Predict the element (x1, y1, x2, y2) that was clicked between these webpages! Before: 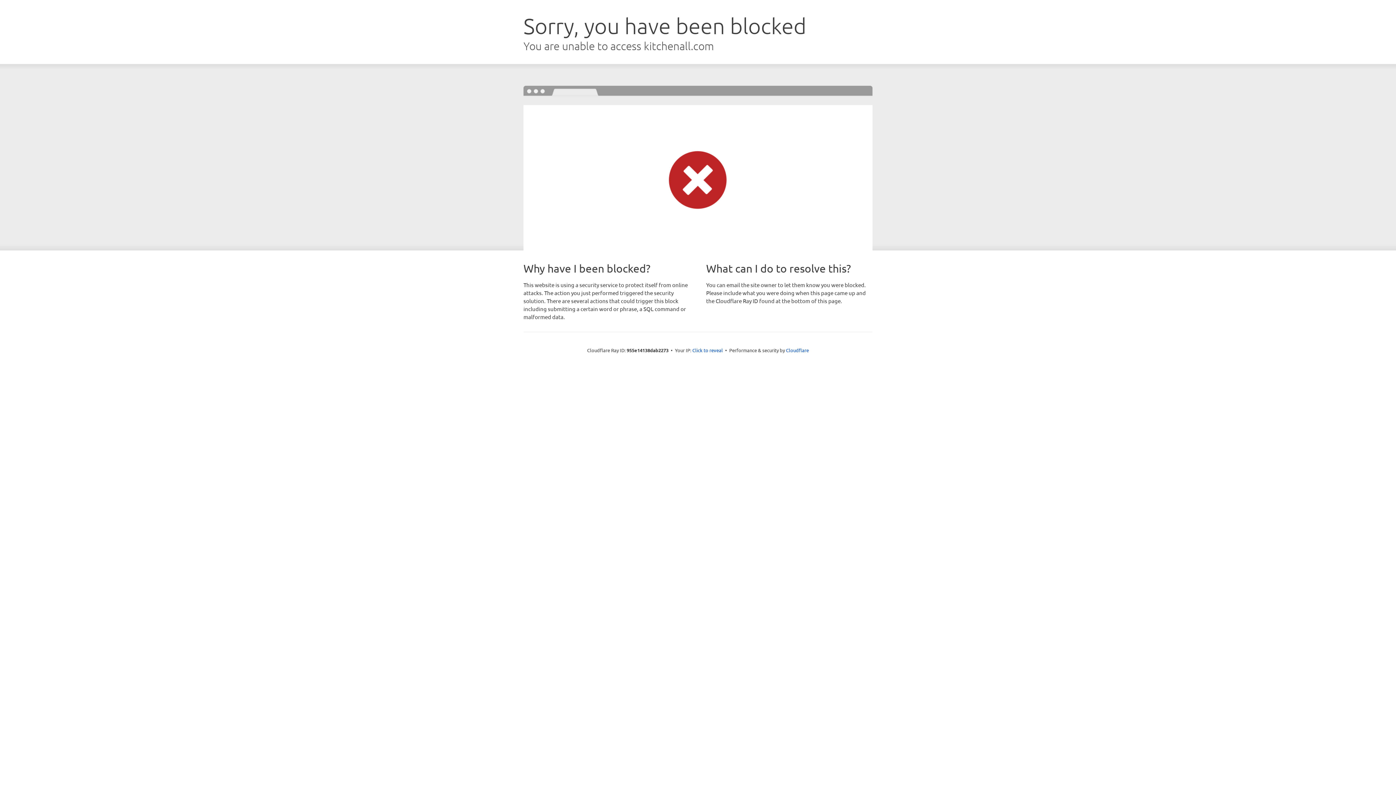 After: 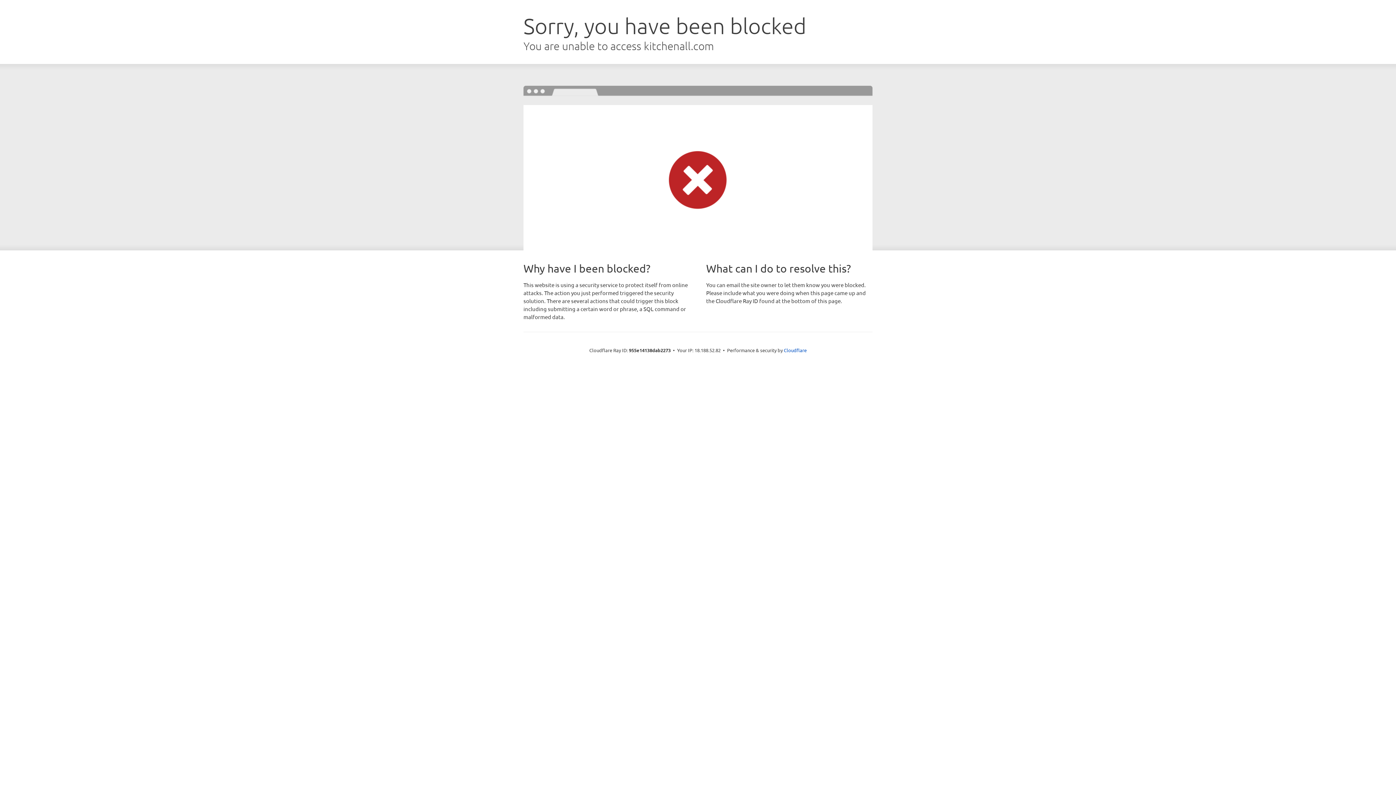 Action: label: Click to reveal bbox: (692, 346, 723, 353)